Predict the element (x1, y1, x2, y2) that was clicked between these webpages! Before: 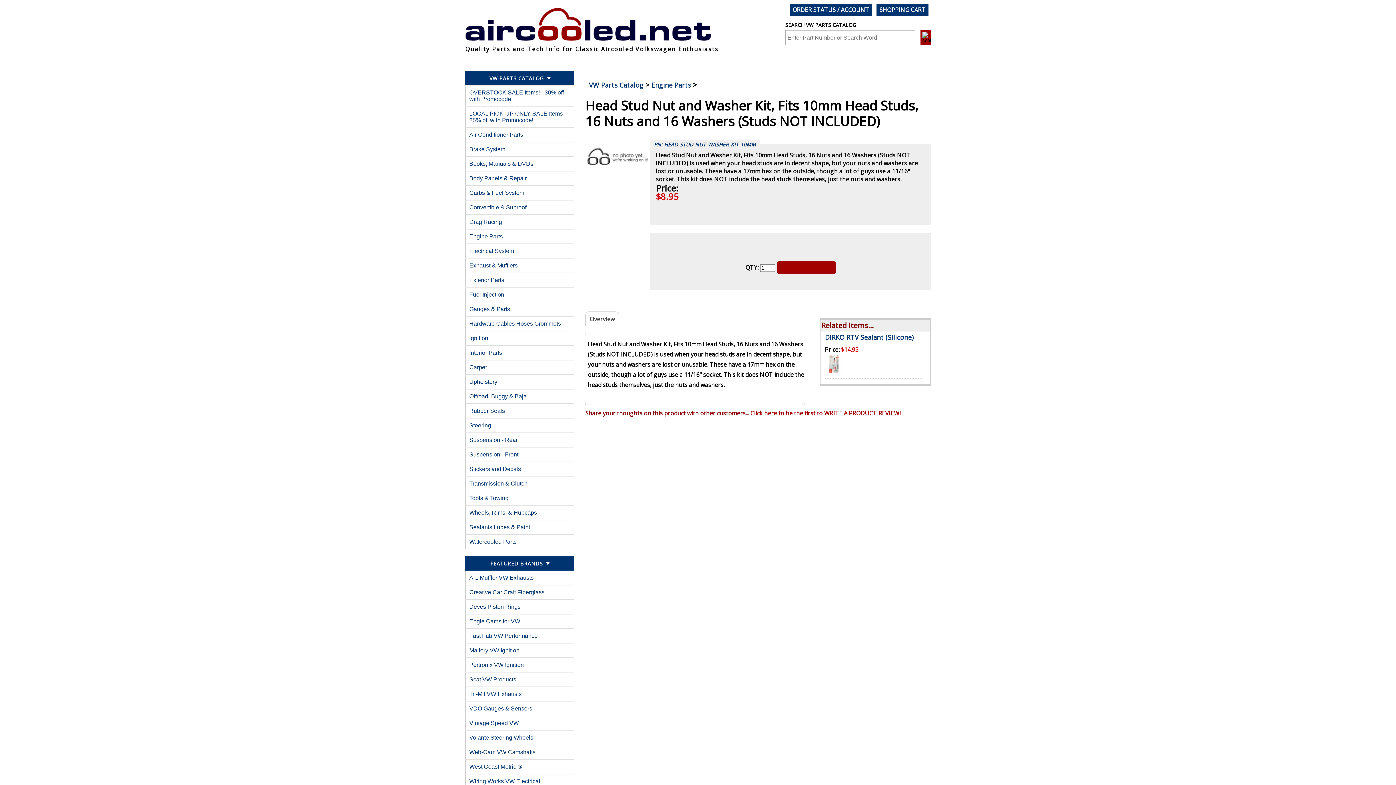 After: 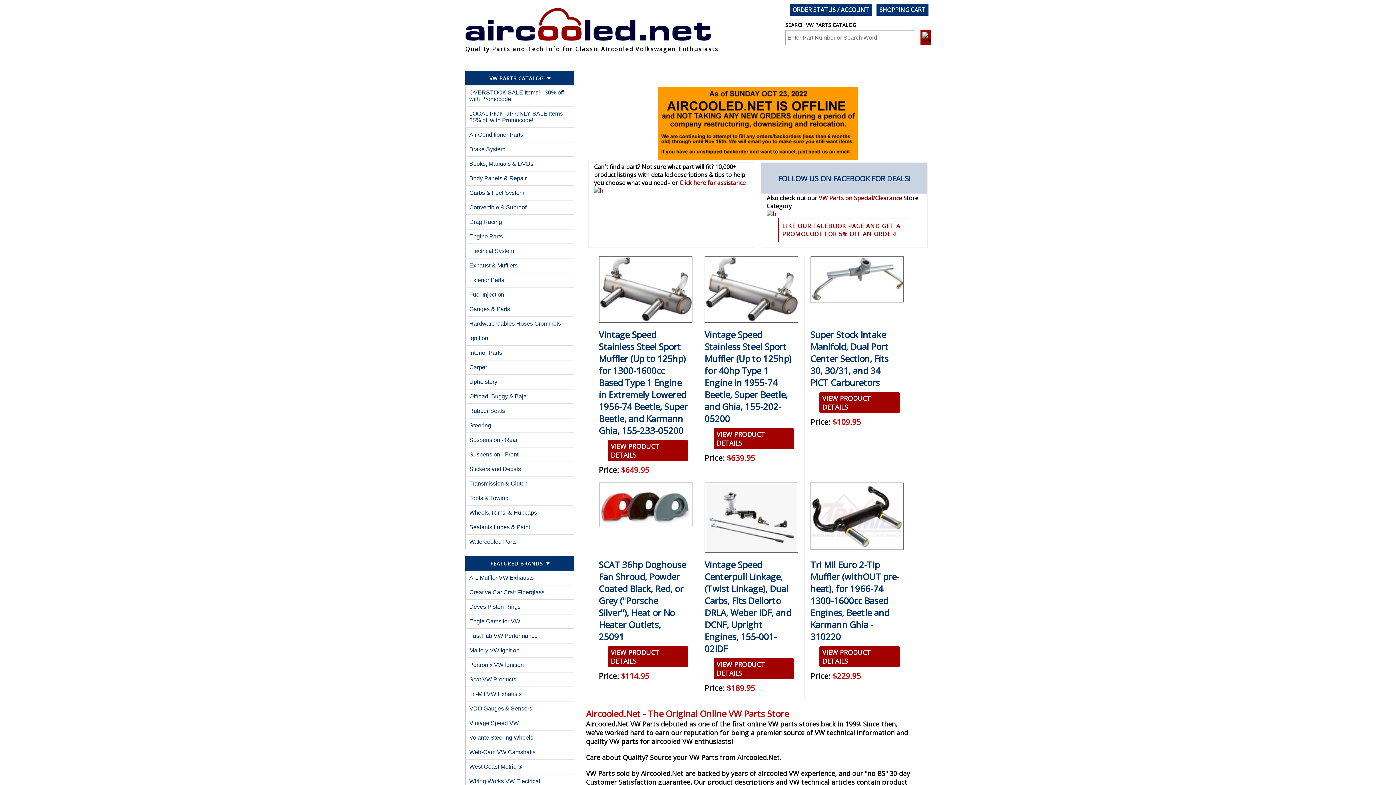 Action: label: AIRCOOLED.NET bbox: (465, 0, 785, 45)